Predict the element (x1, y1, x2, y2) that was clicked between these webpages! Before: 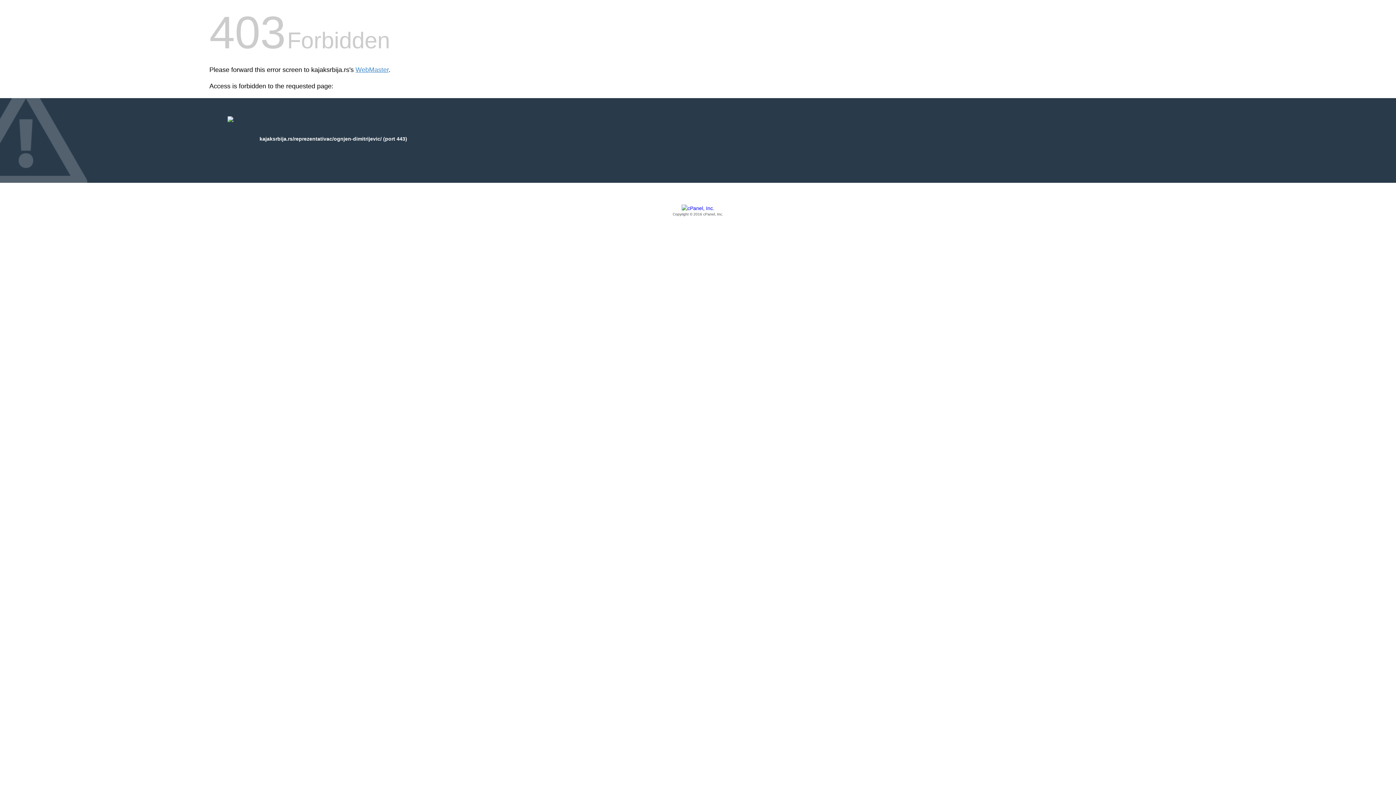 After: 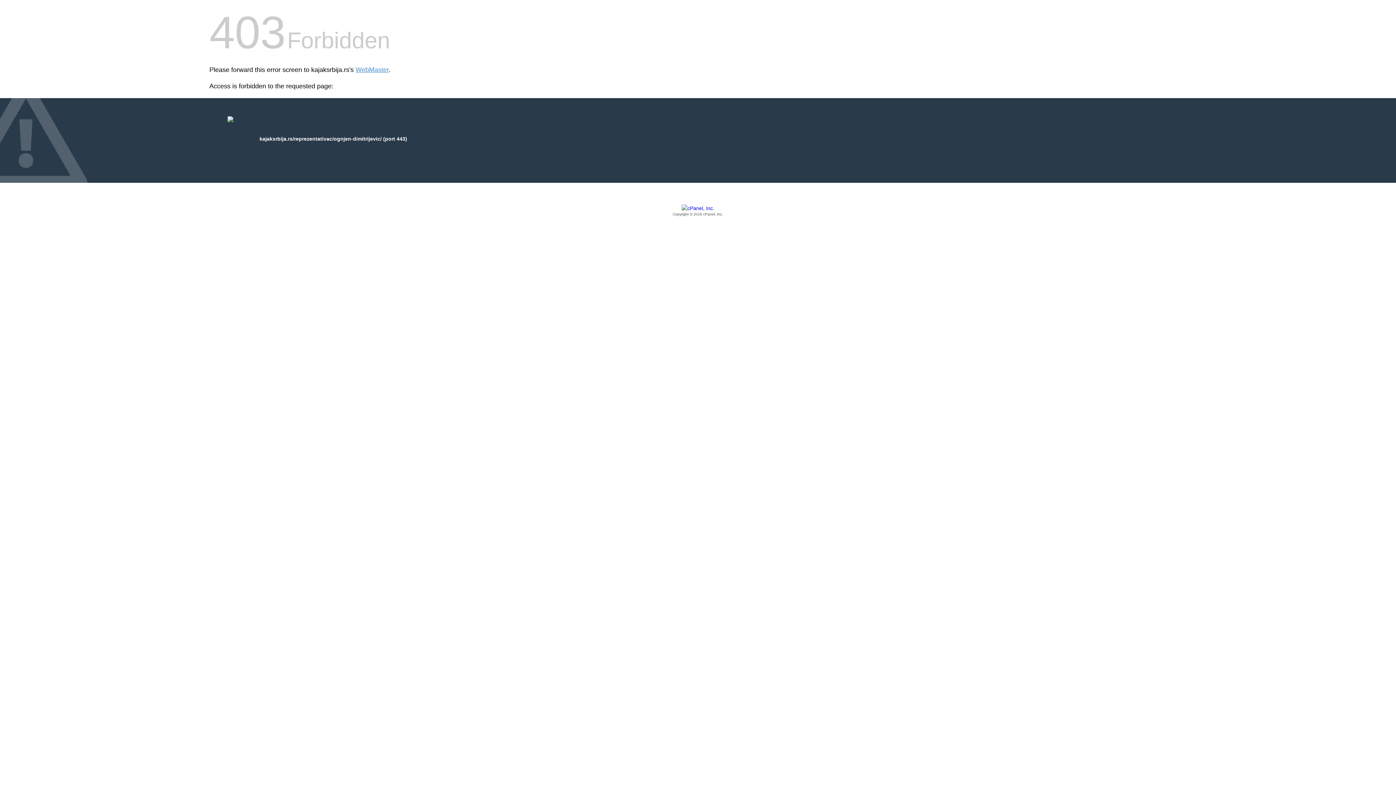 Action: bbox: (209, 205, 1186, 217) label: Copyright © 2016 cPanel, Inc.